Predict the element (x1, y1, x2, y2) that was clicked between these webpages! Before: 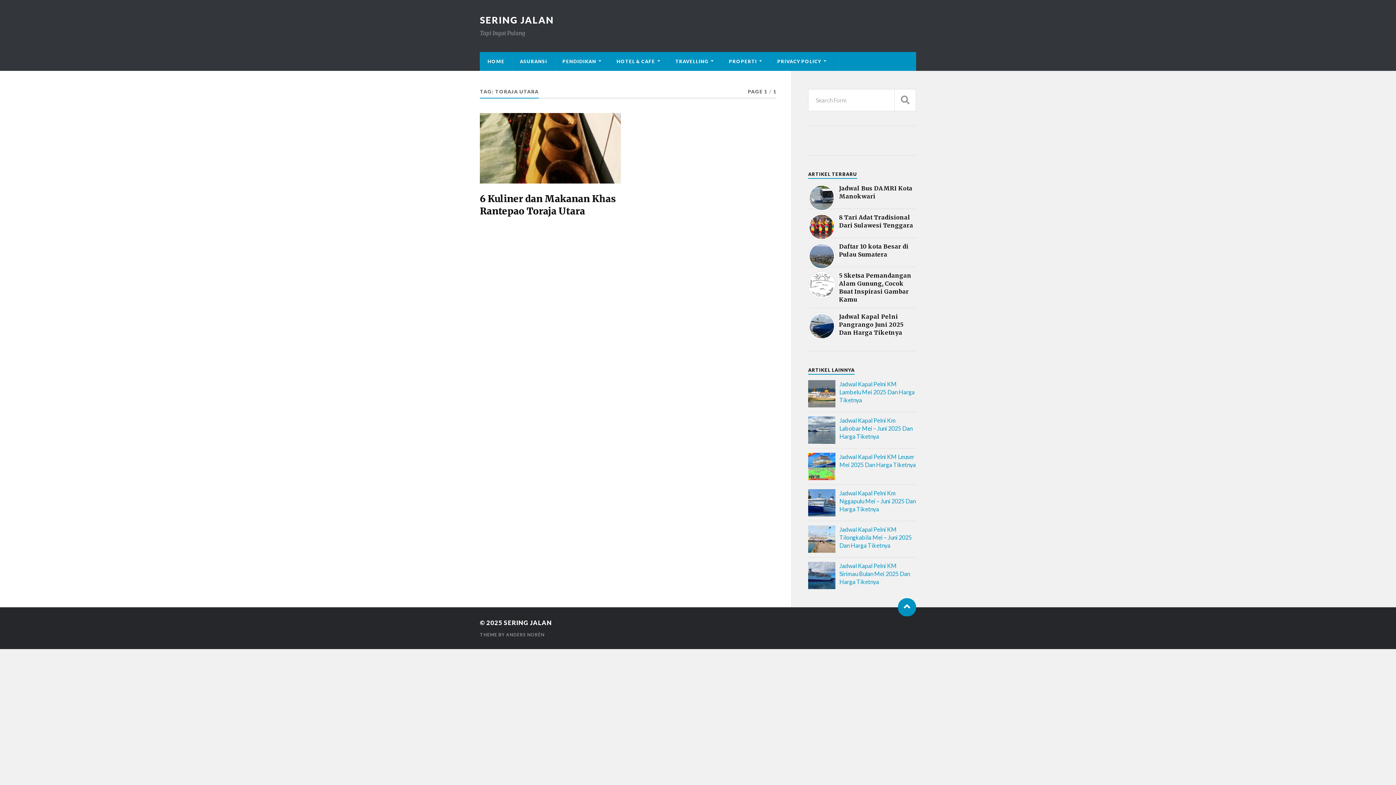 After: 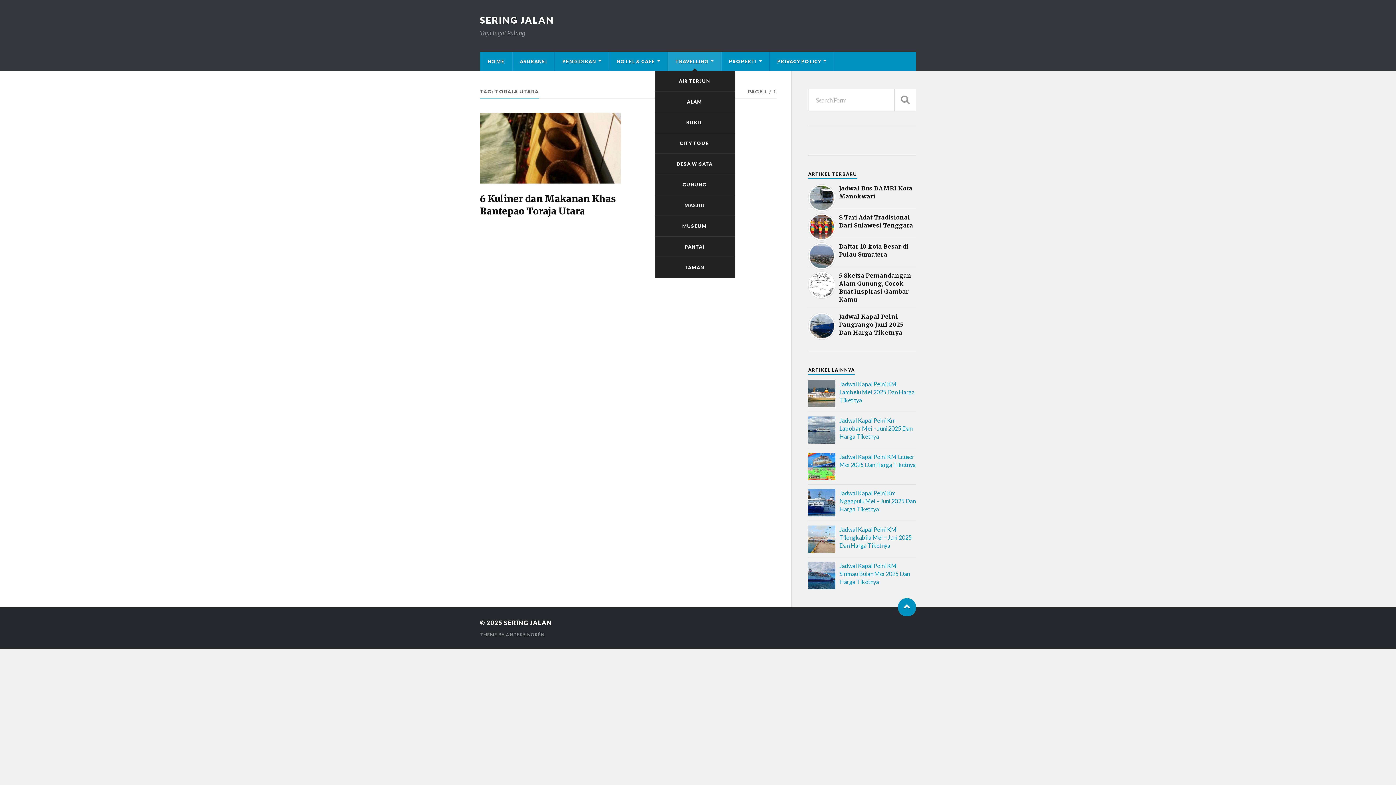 Action: bbox: (668, 52, 721, 70) label: TRAVELLING